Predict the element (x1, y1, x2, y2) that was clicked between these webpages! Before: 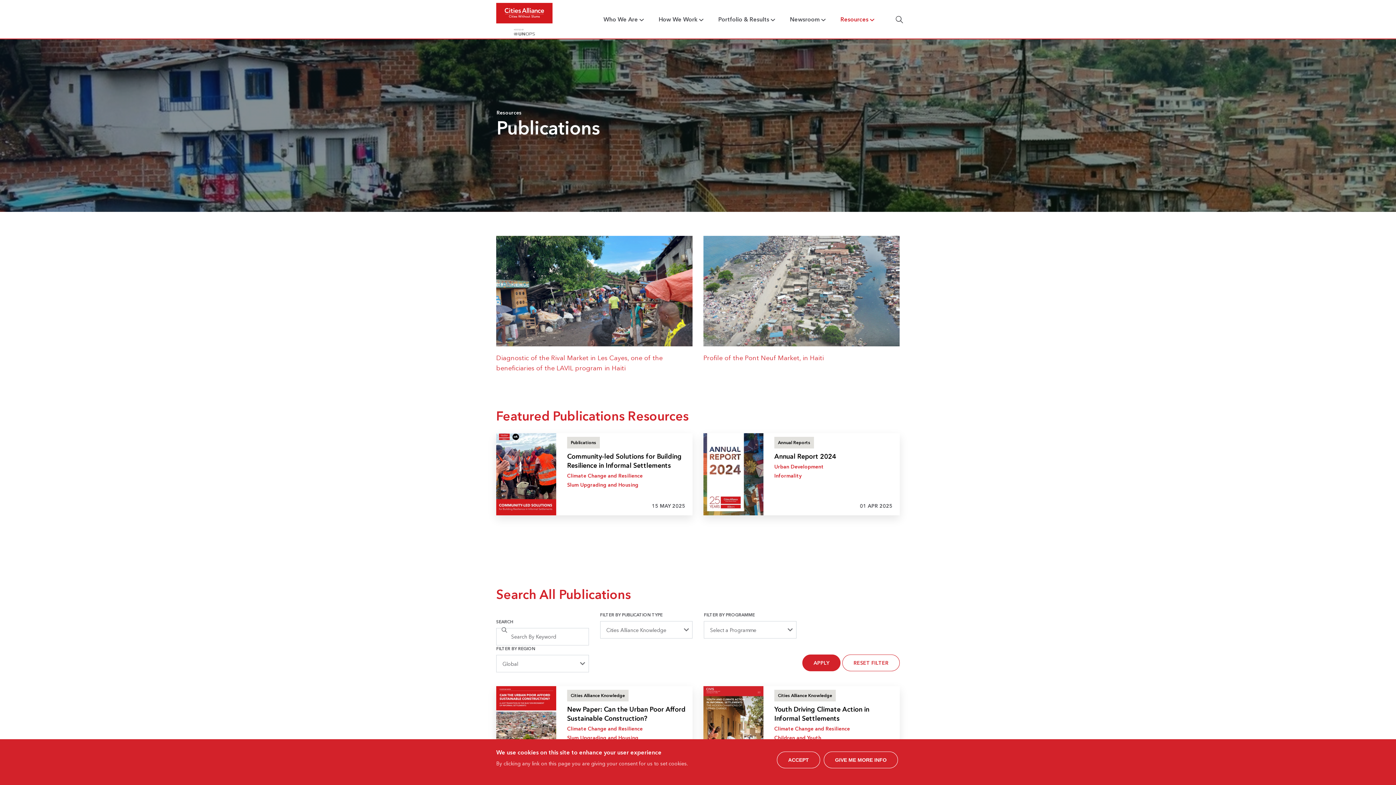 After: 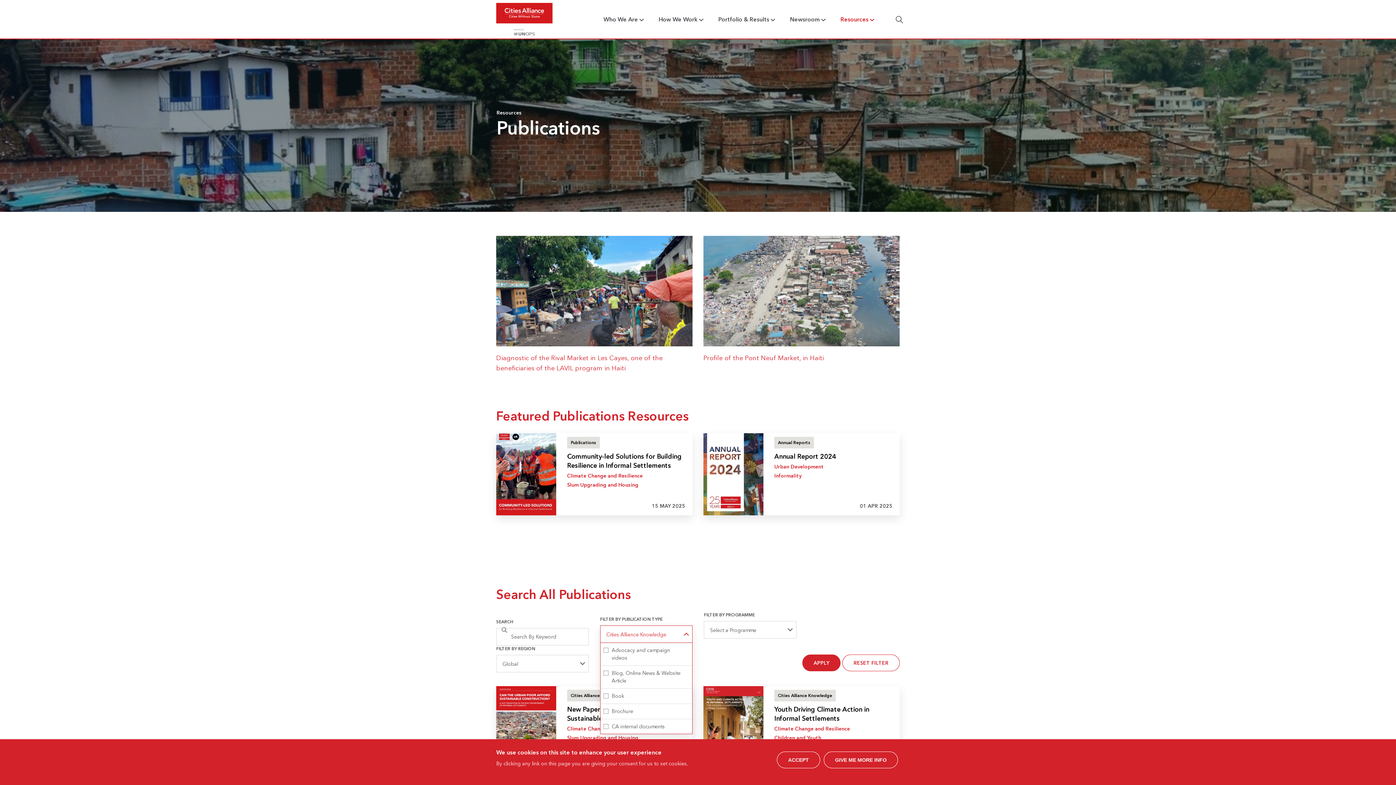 Action: bbox: (600, 621, 692, 638) label: Advocacy and campaign videos
Blog, Online News & Website Article
Book
Brochure
CA internal documents
Case study
Others
Programme update
Report
toolkit
Workshop report
Project profile
Policy brief report
Programme brief
Programme brochure
Programme update
Project
Project Case Studies
Project update
Others
Project video
Publications
Publications - Cloned
Research and Publications
Scorecard
Training
Videos
Partners newsletter
Newsletter
Annual Reports
City policy brief
Article
Best practice
Blog
CA newsletter
Case study
Cities Alliance Knowledge
Cities Alliance Knowledge - Cloned
Conference
Multimedia
Corporate Documents
Data and analytics
Documents
Event/webinar recording
Events
Global Knowledge

Cities Alliance Knowledge